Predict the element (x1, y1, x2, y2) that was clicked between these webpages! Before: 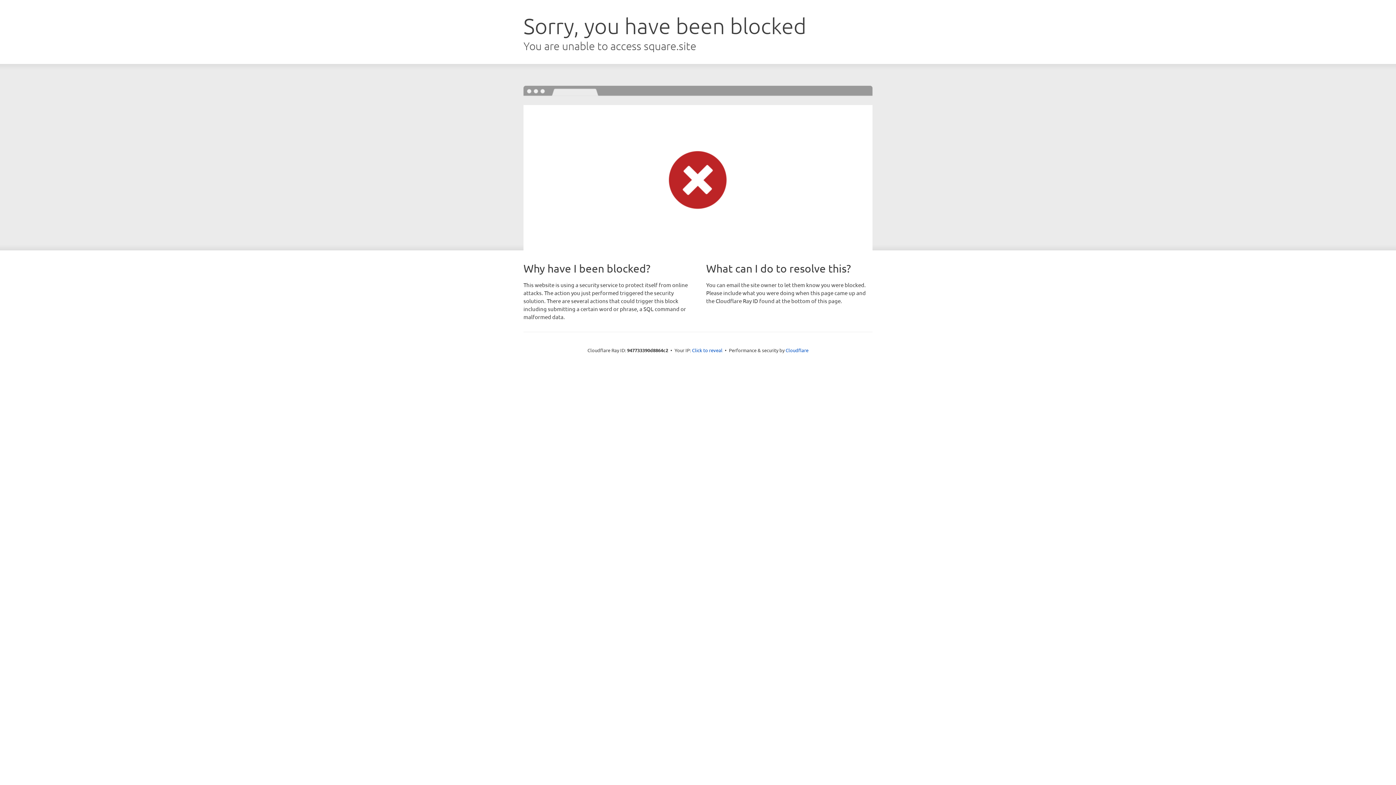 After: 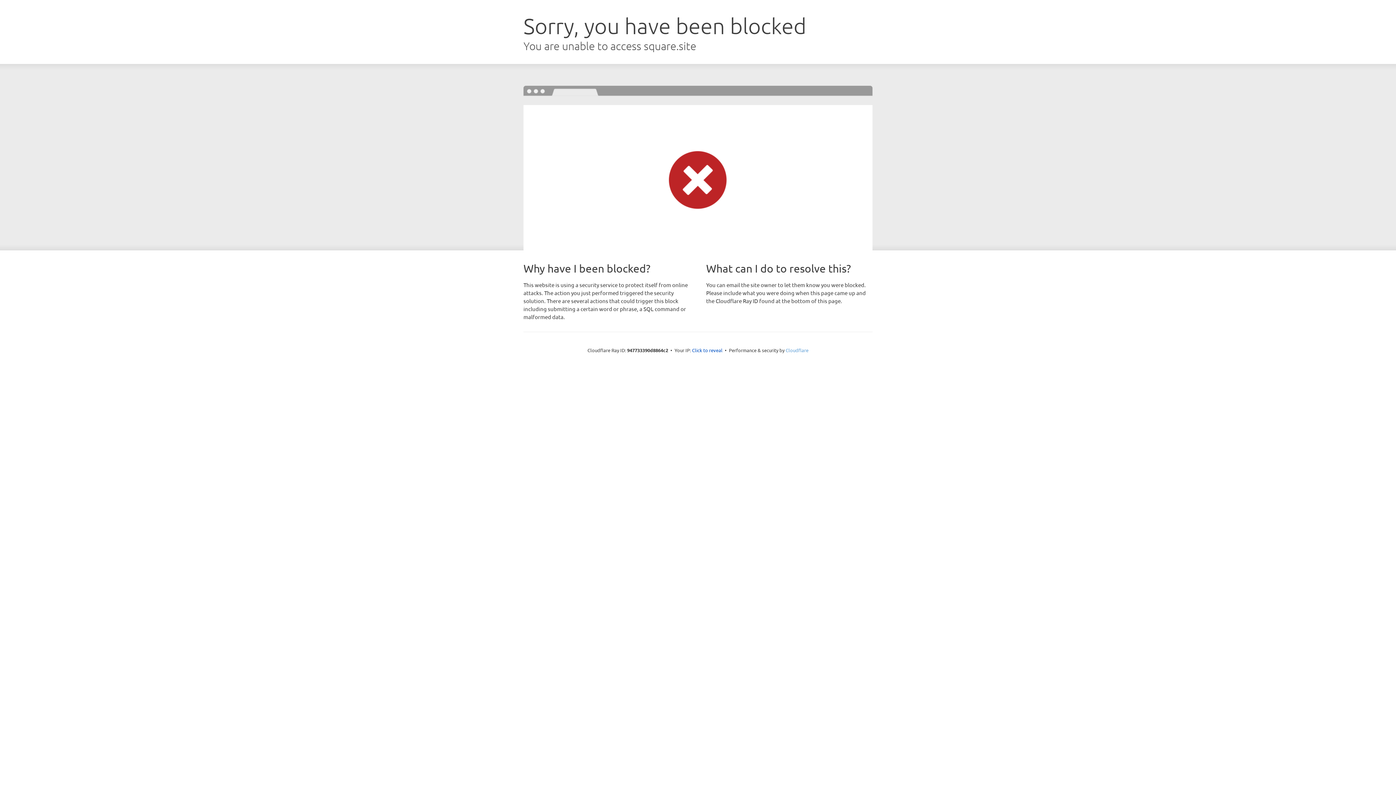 Action: label: Cloudflare bbox: (785, 347, 808, 353)